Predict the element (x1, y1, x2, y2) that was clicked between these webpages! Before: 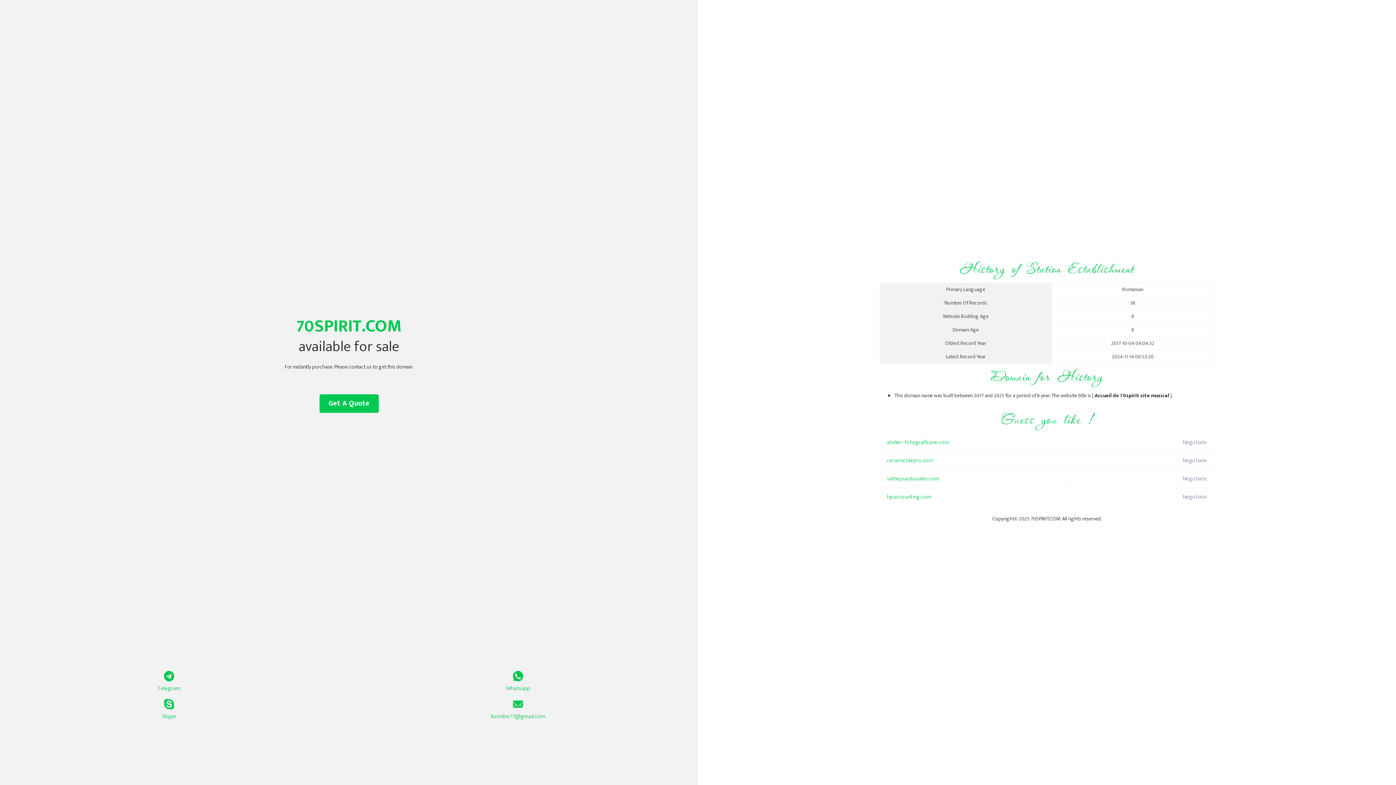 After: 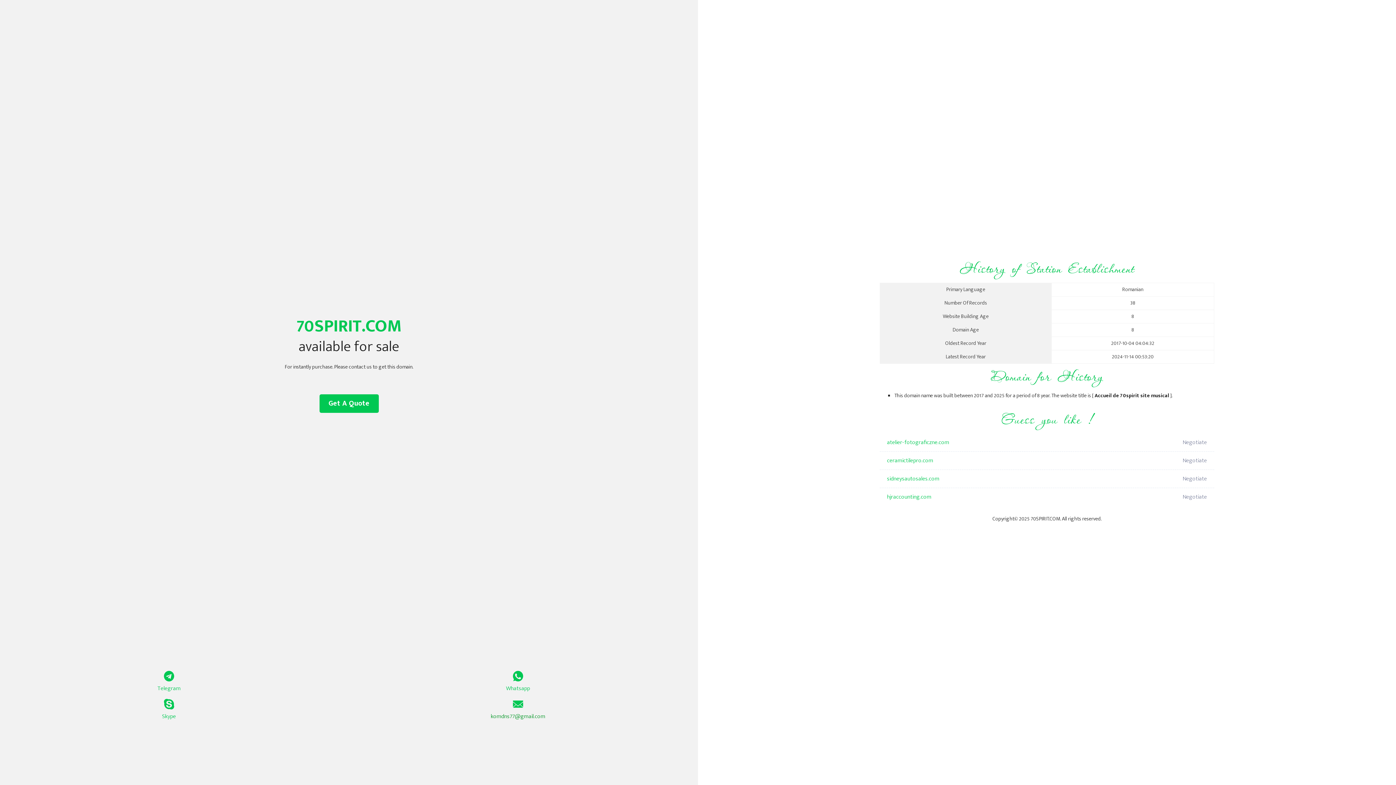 Action: label: komdns77@gmail.com bbox: (349, 699, 687, 721)